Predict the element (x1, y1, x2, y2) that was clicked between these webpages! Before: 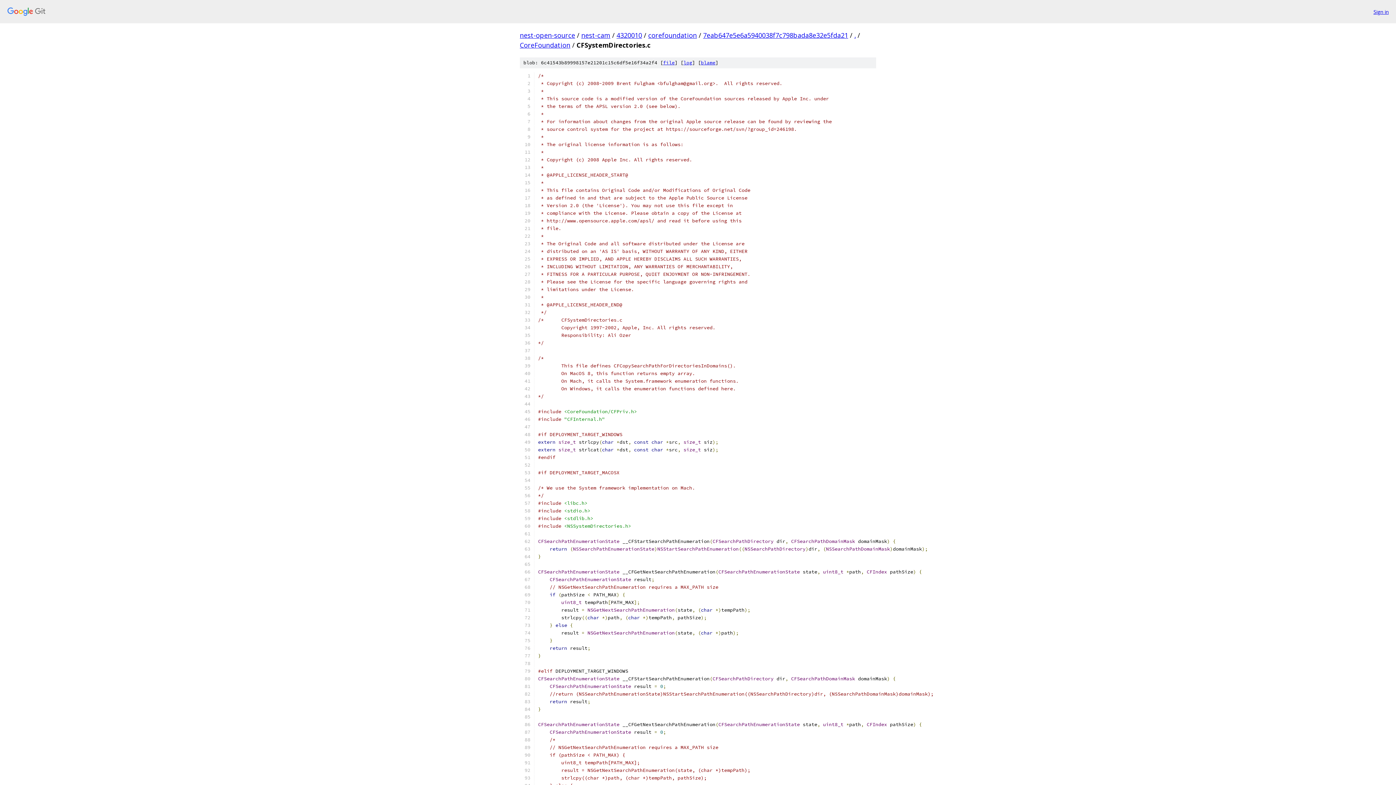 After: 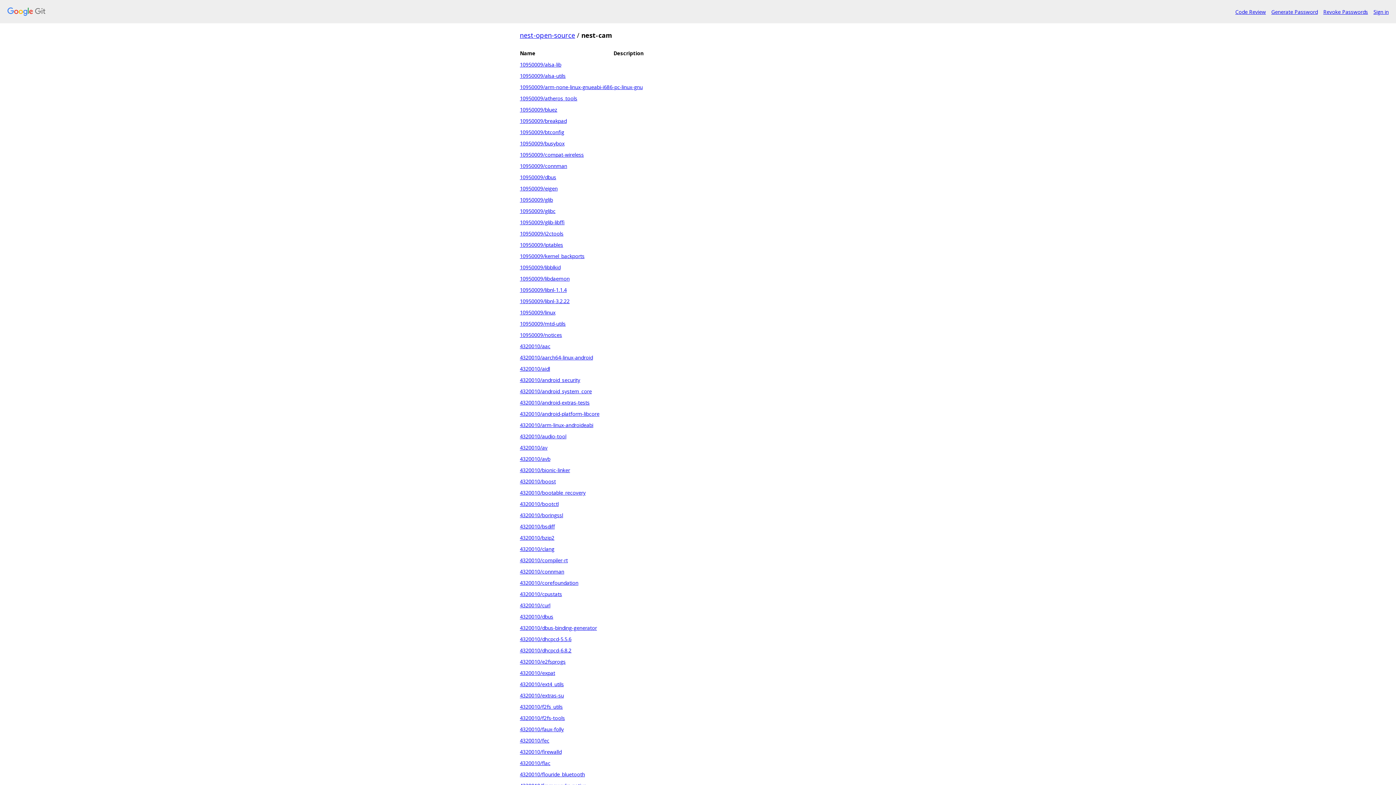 Action: bbox: (581, 30, 610, 39) label: nest-cam